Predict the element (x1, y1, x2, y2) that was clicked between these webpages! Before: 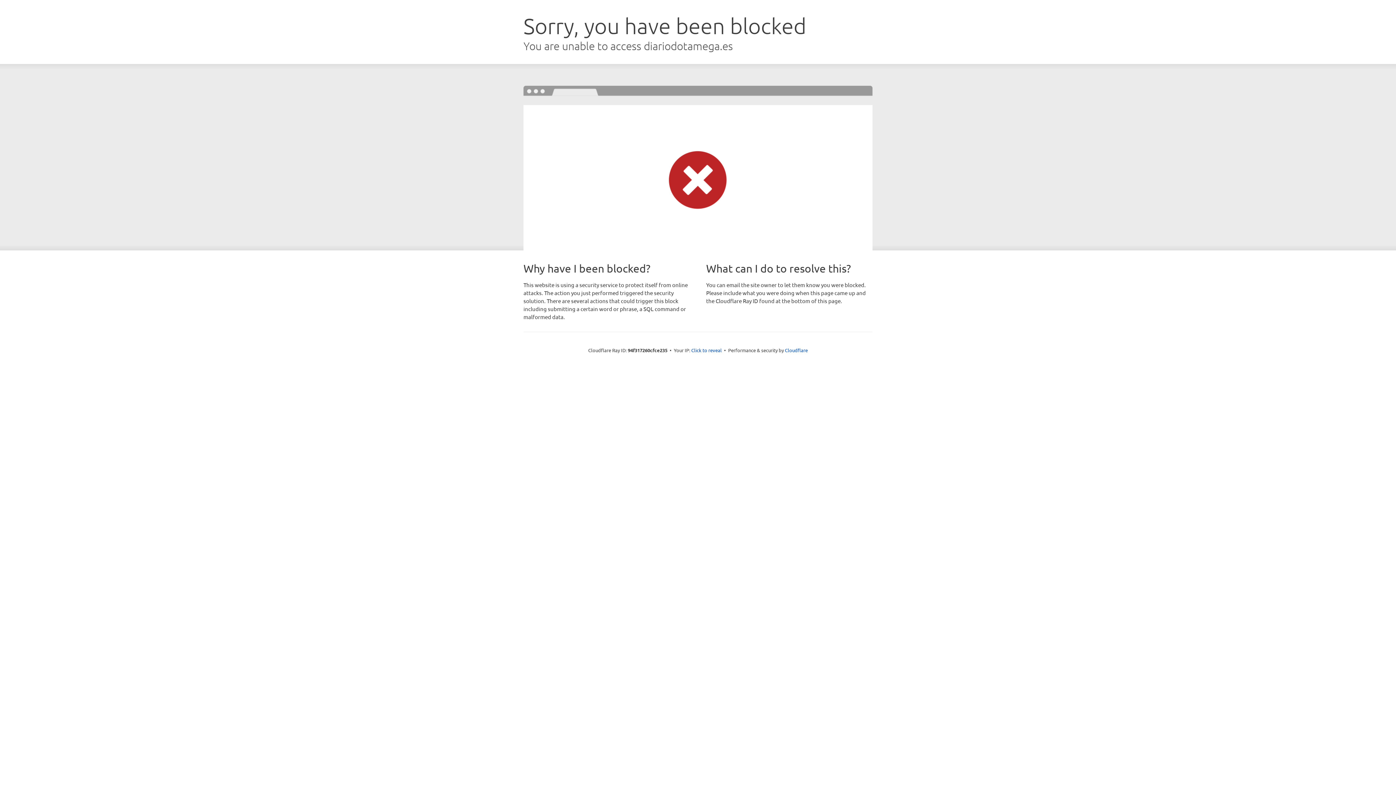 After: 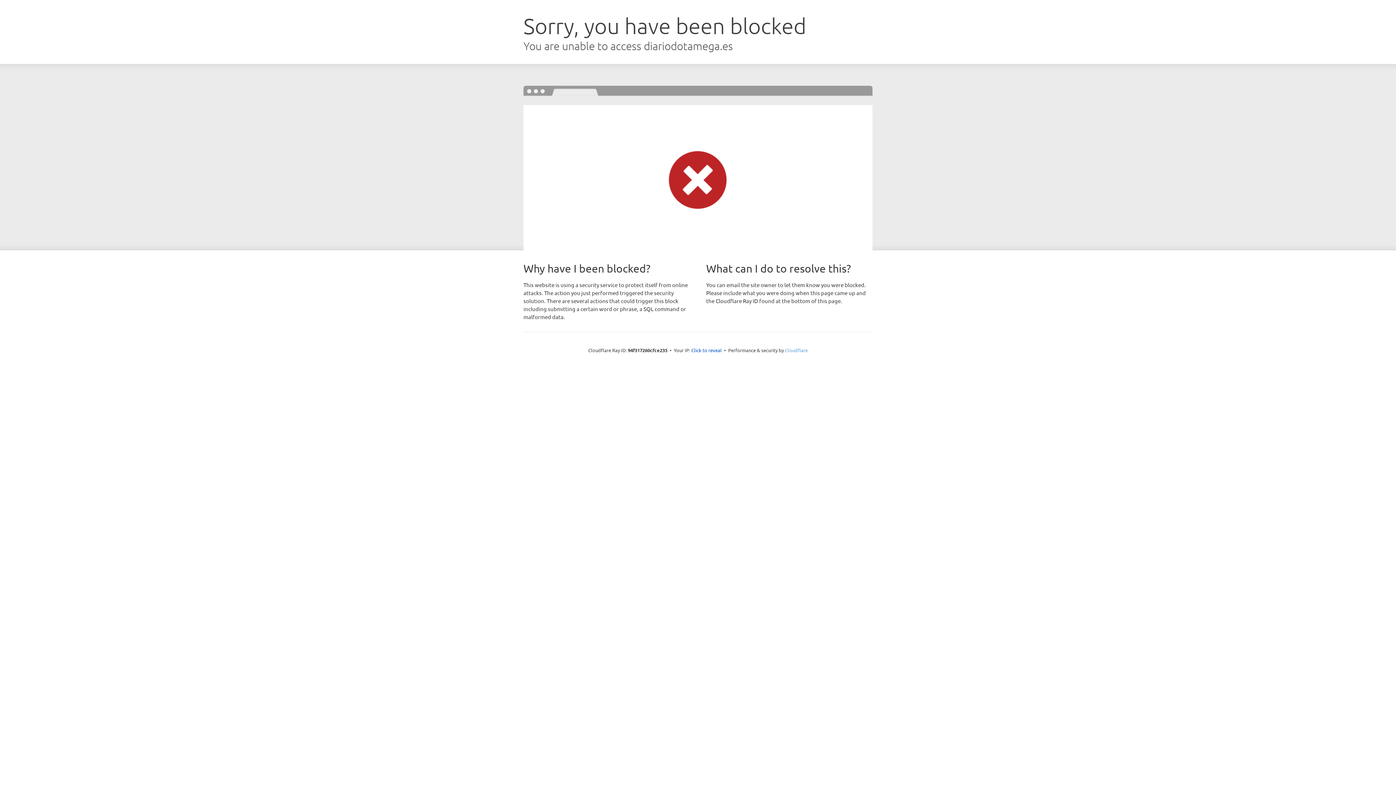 Action: label: Cloudflare bbox: (785, 347, 808, 353)